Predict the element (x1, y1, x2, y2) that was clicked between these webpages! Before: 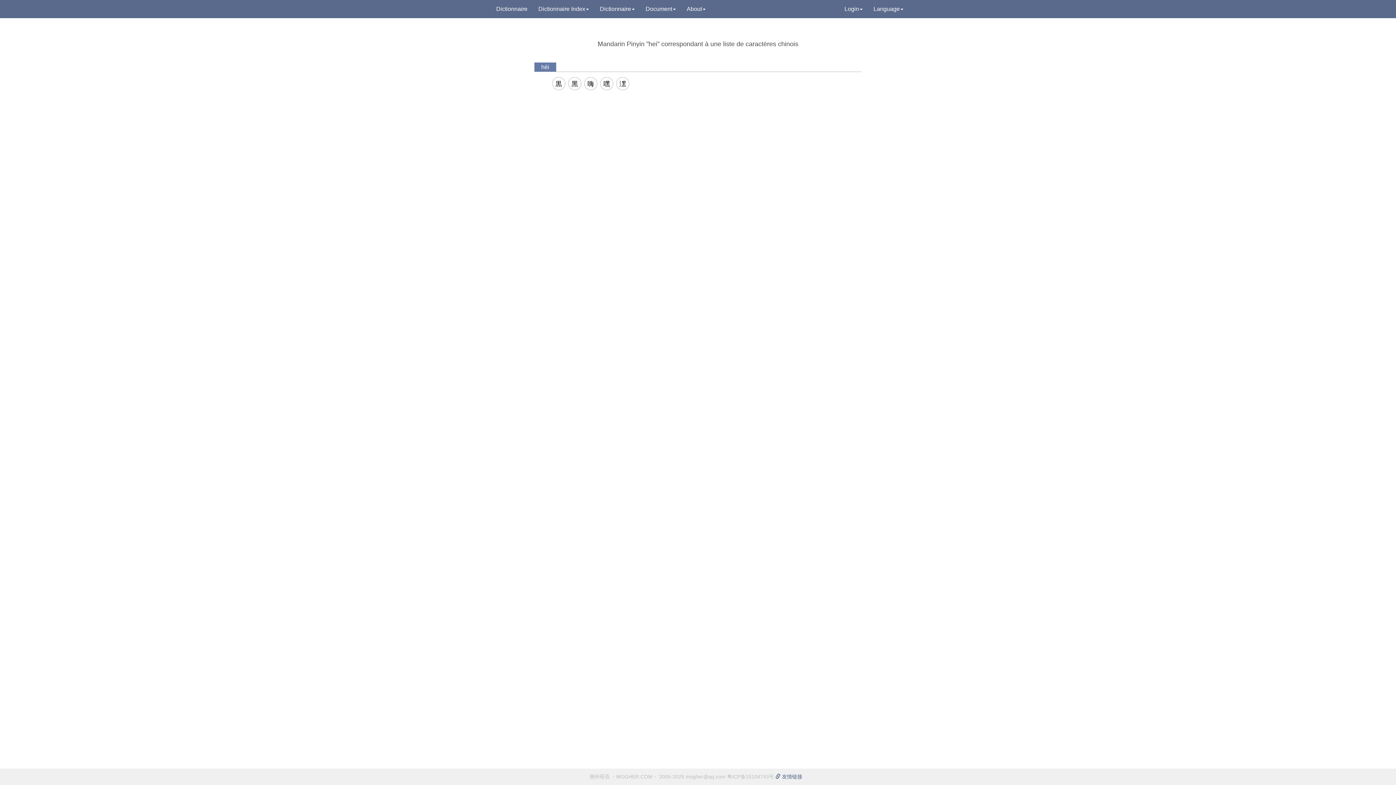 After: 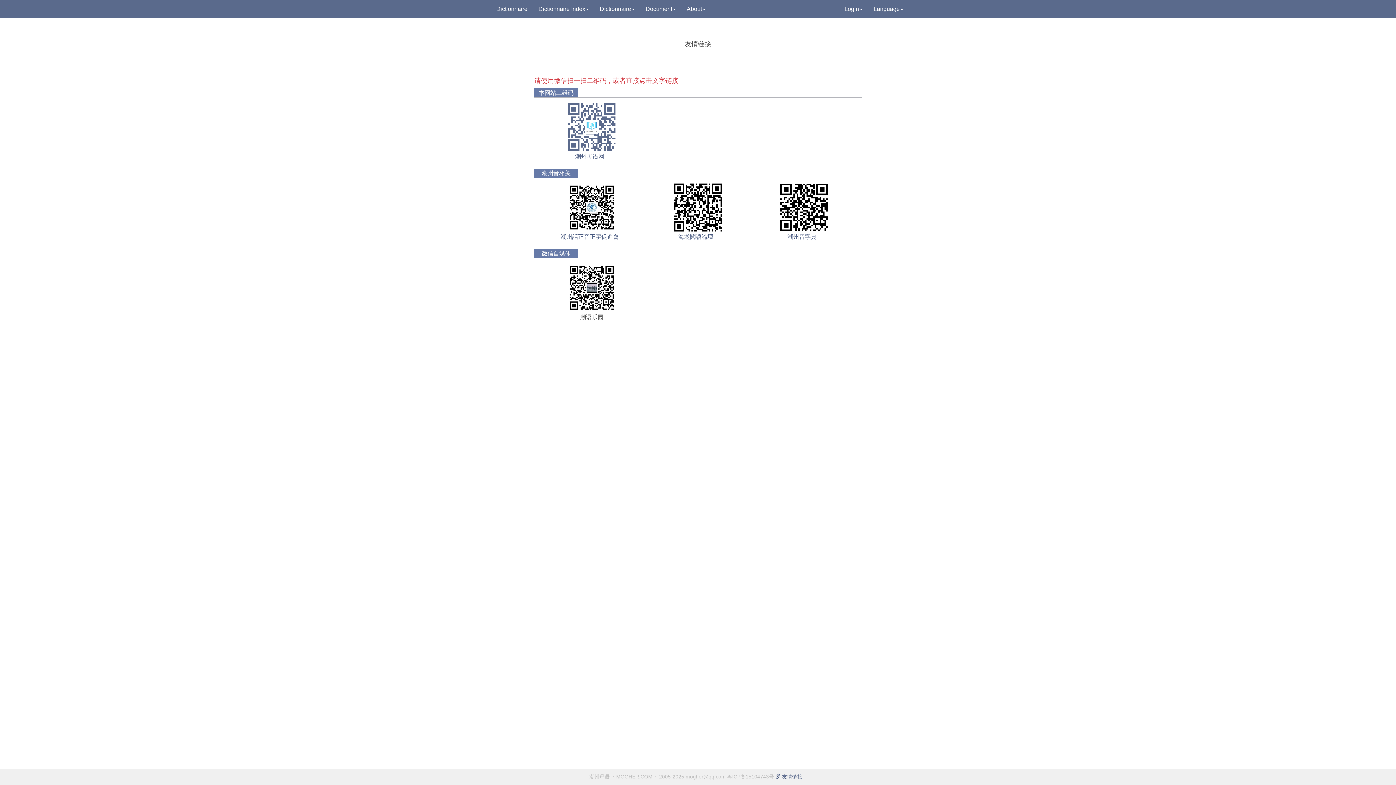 Action: bbox: (775, 774, 802, 780) label:  友情链接